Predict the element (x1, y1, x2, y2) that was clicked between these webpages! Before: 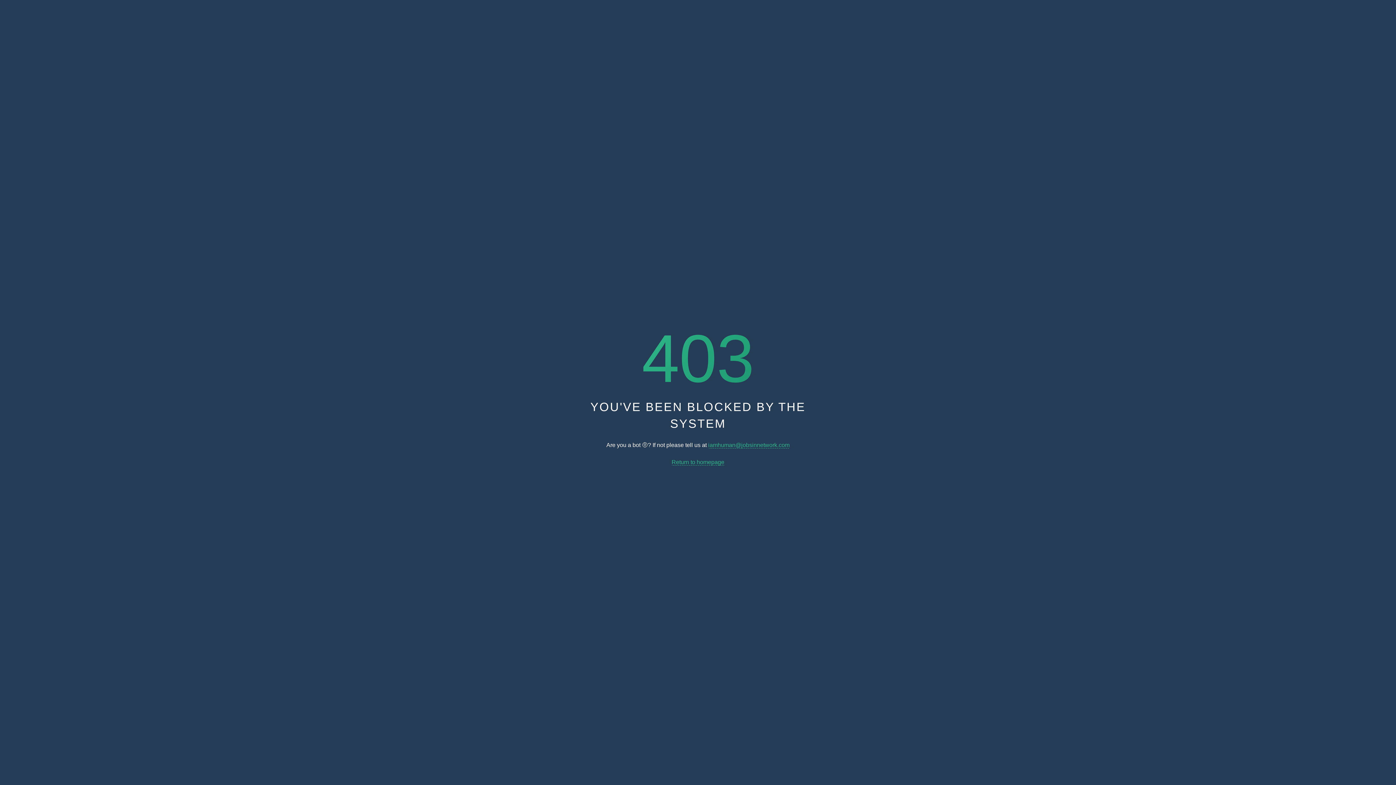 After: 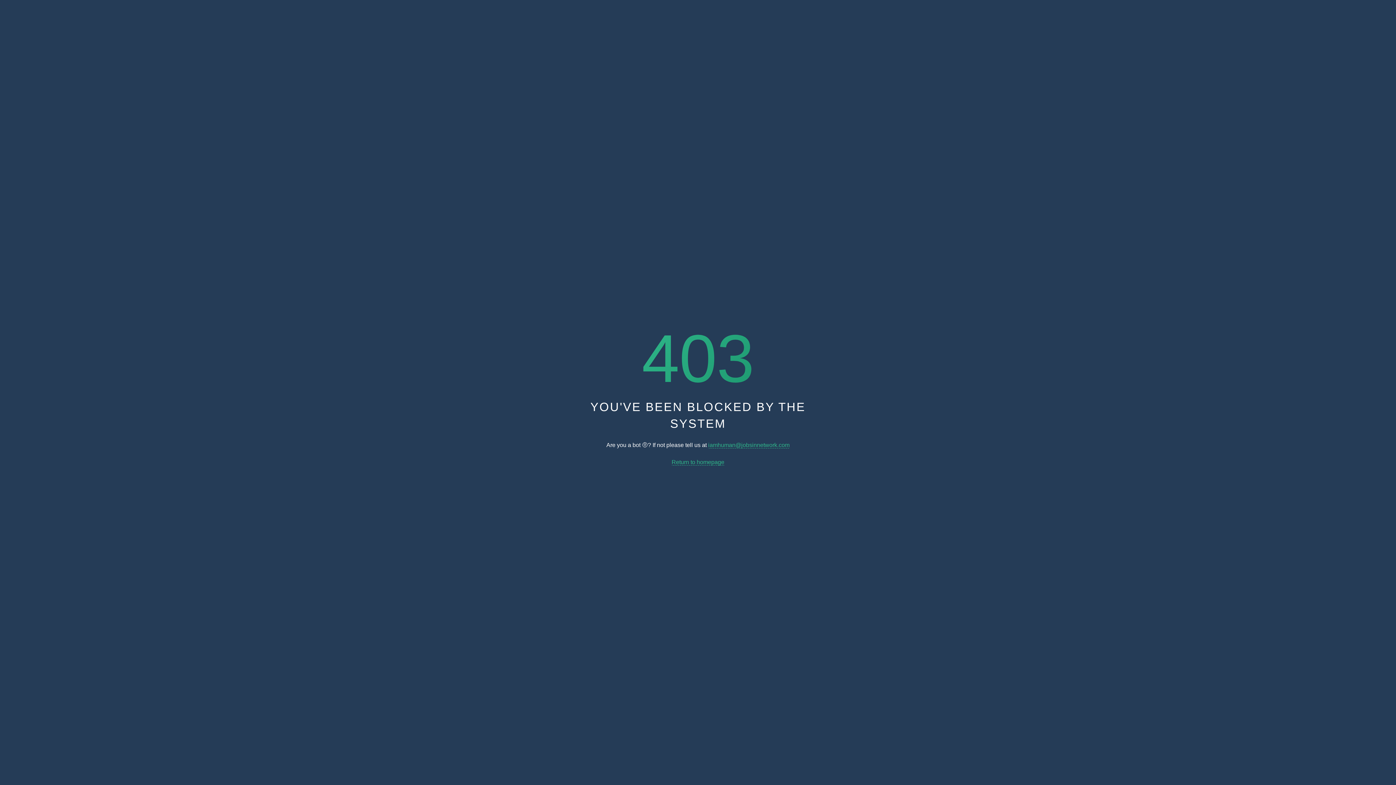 Action: bbox: (708, 442, 789, 448) label: iamhuman@jobsinnetwork.com